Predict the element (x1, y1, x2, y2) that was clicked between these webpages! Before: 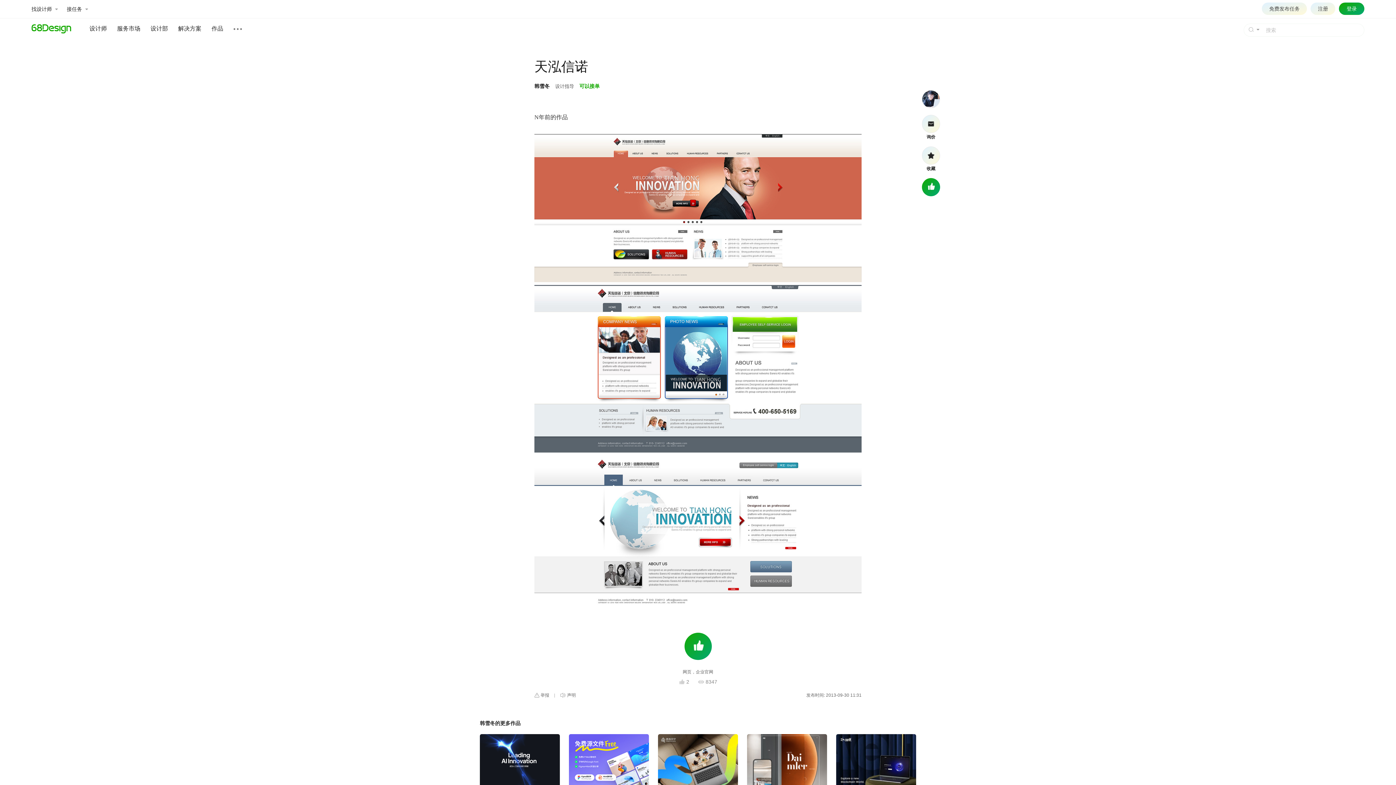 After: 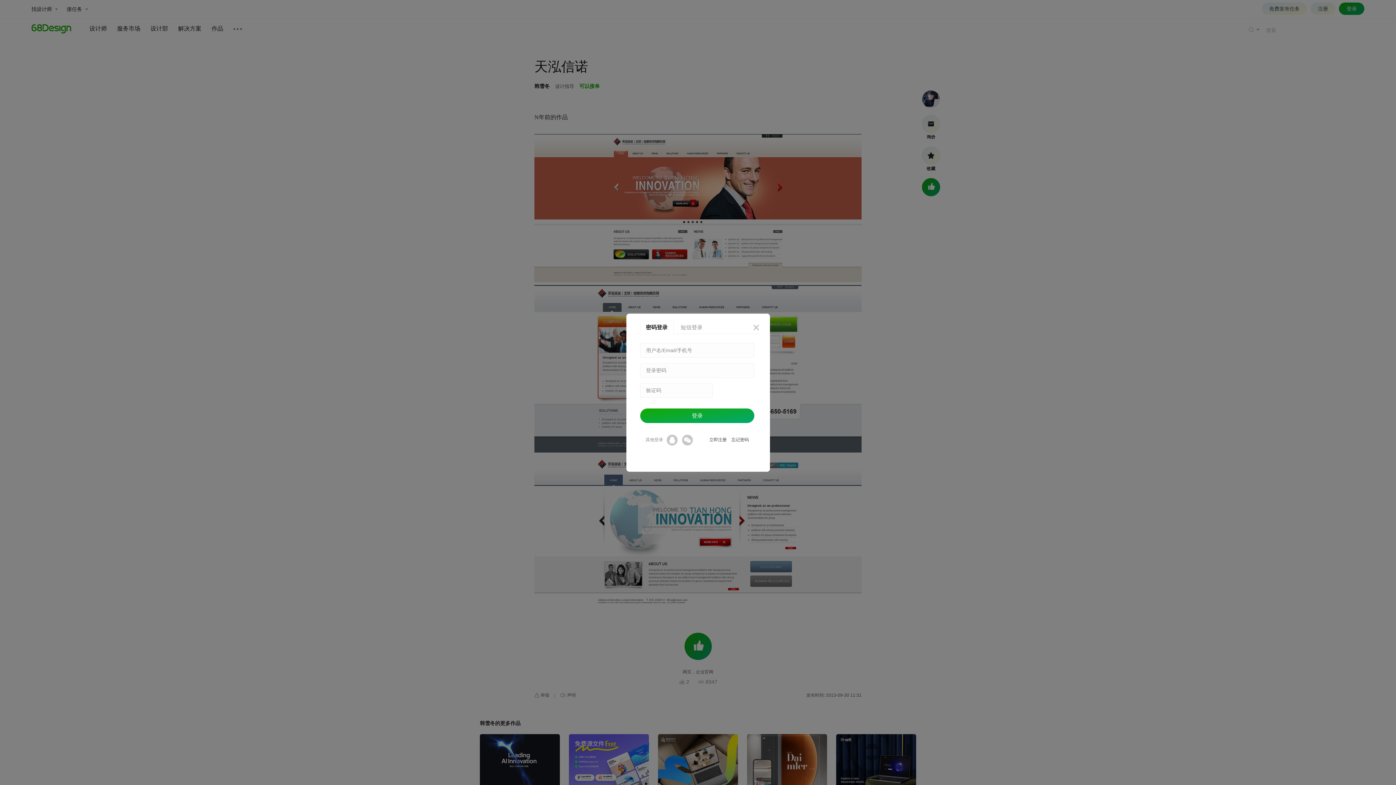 Action: bbox: (922, 146, 940, 171) label: 收藏